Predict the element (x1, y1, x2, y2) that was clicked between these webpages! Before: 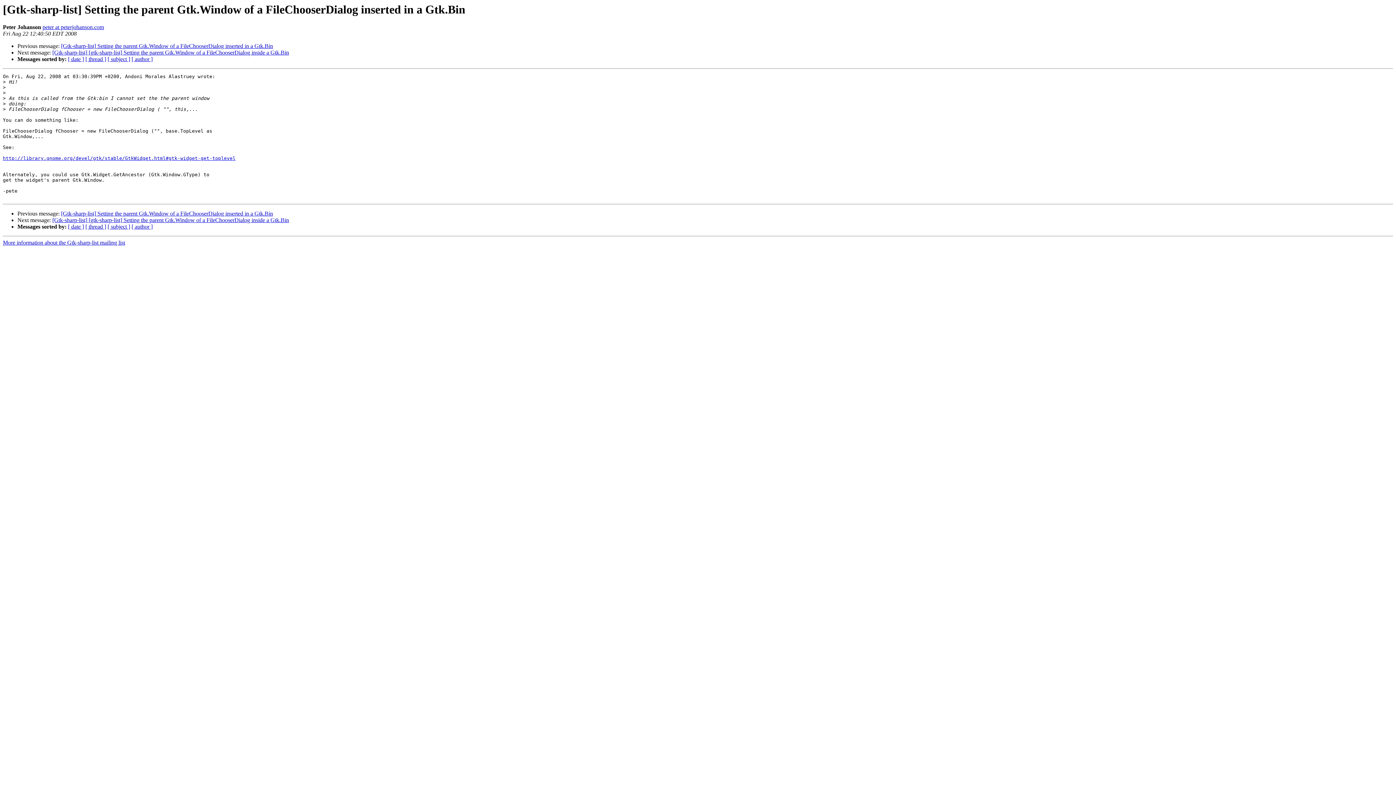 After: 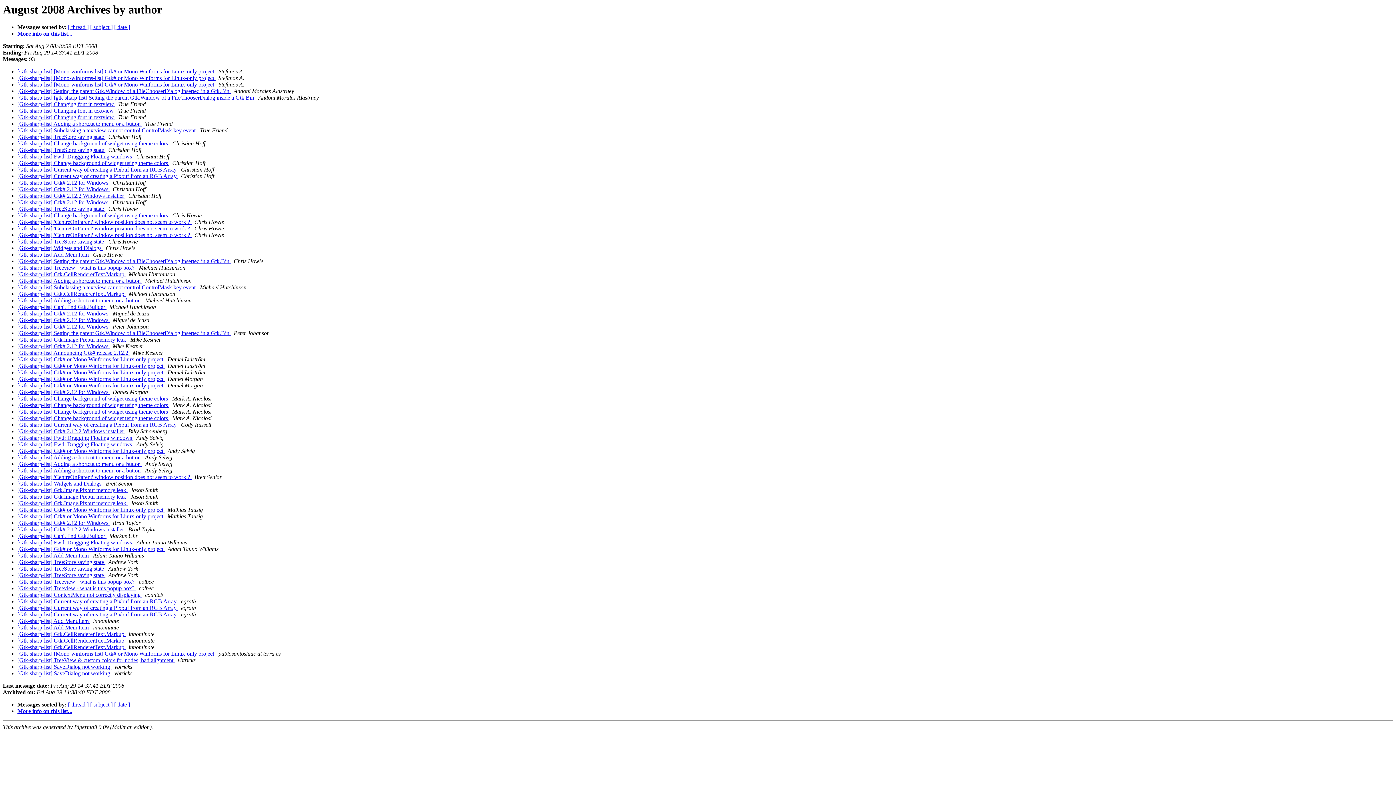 Action: bbox: (131, 56, 152, 62) label: [ author ]